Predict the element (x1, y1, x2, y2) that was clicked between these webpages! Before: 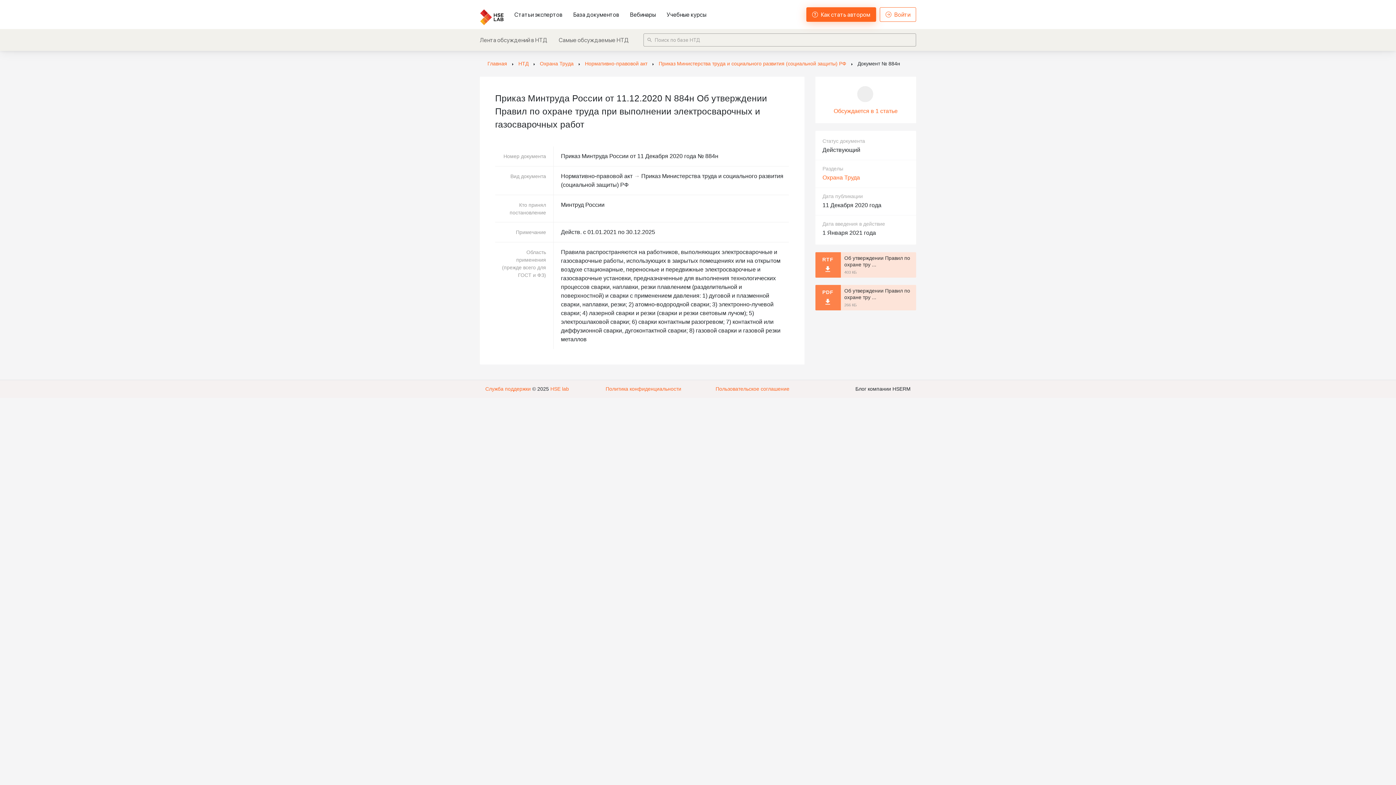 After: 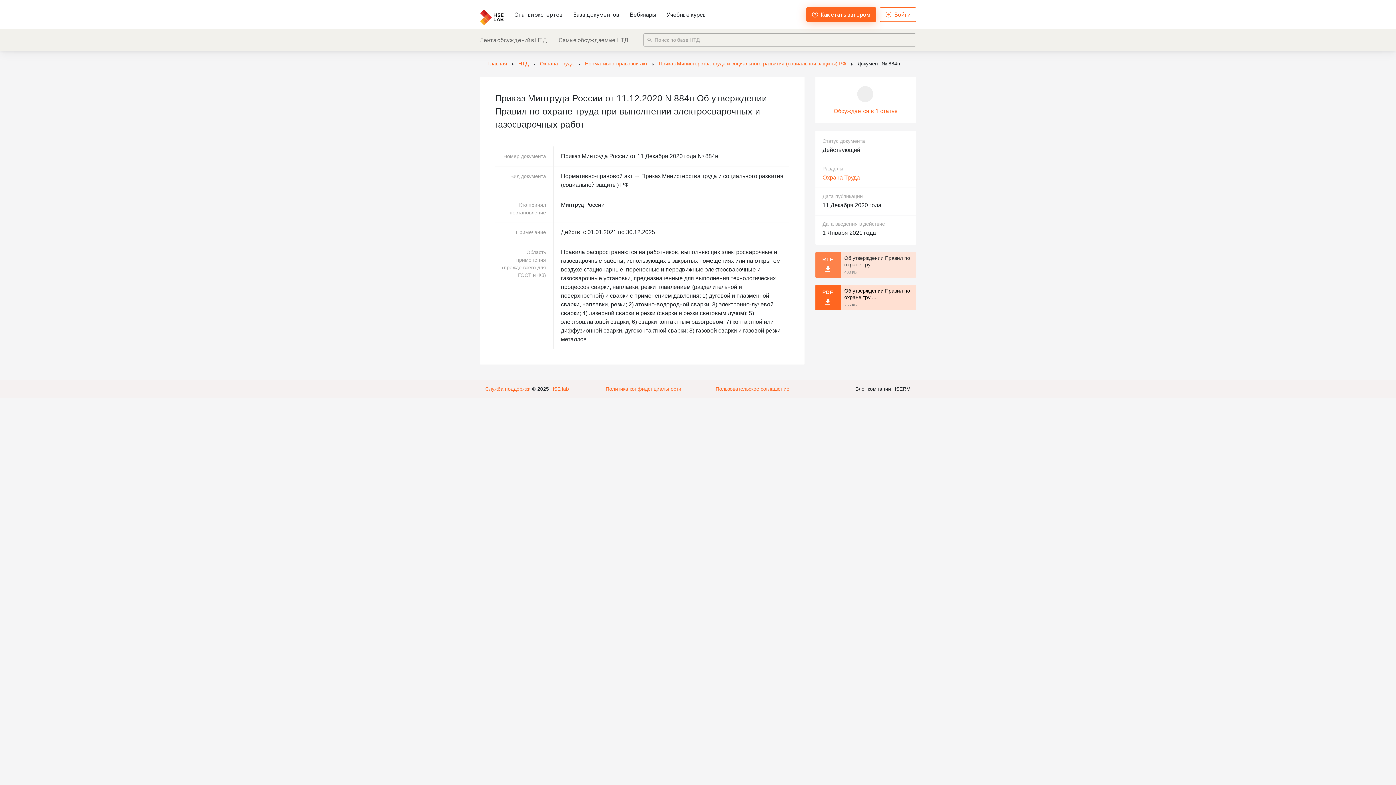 Action: bbox: (815, 285, 916, 310) label: PDF

Об утверждении Правил по охране тру ...
266 КБ